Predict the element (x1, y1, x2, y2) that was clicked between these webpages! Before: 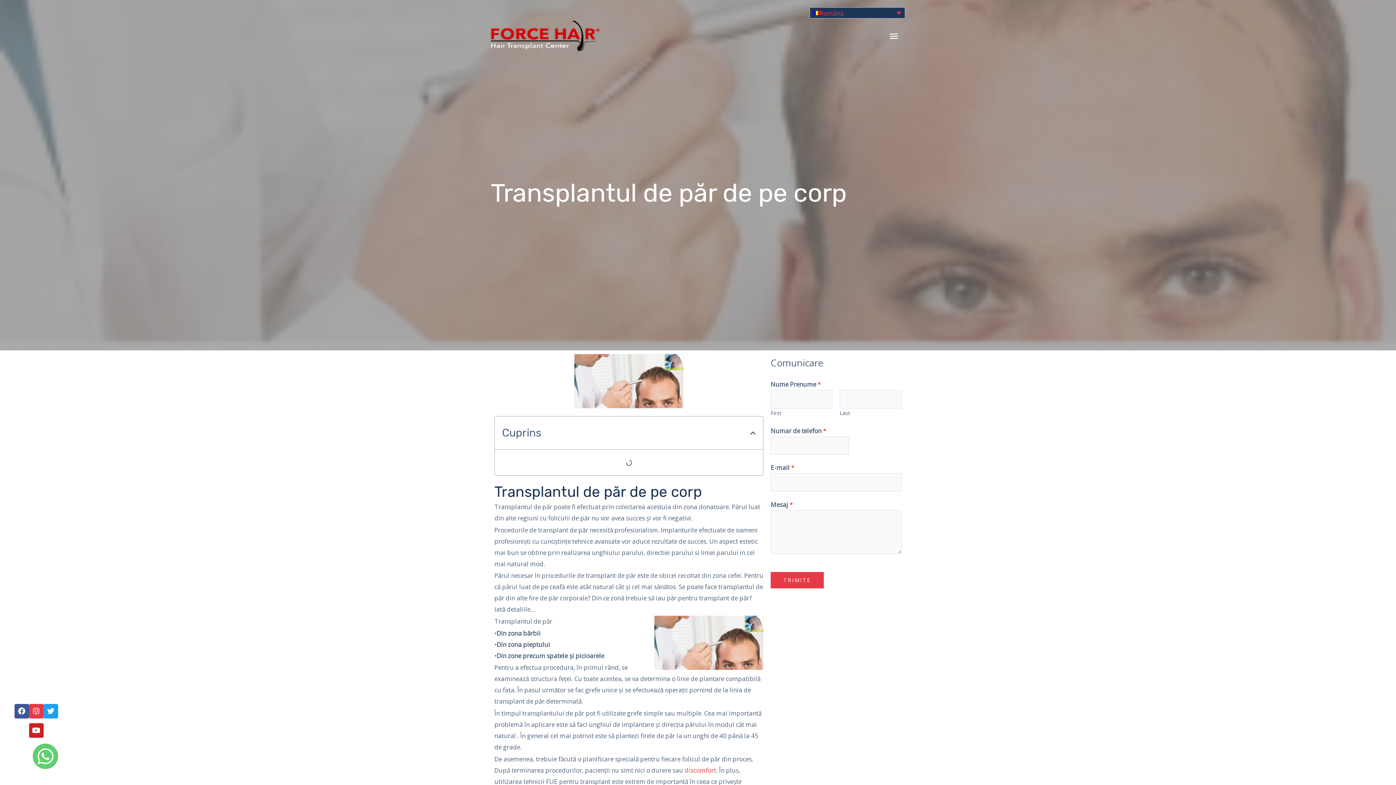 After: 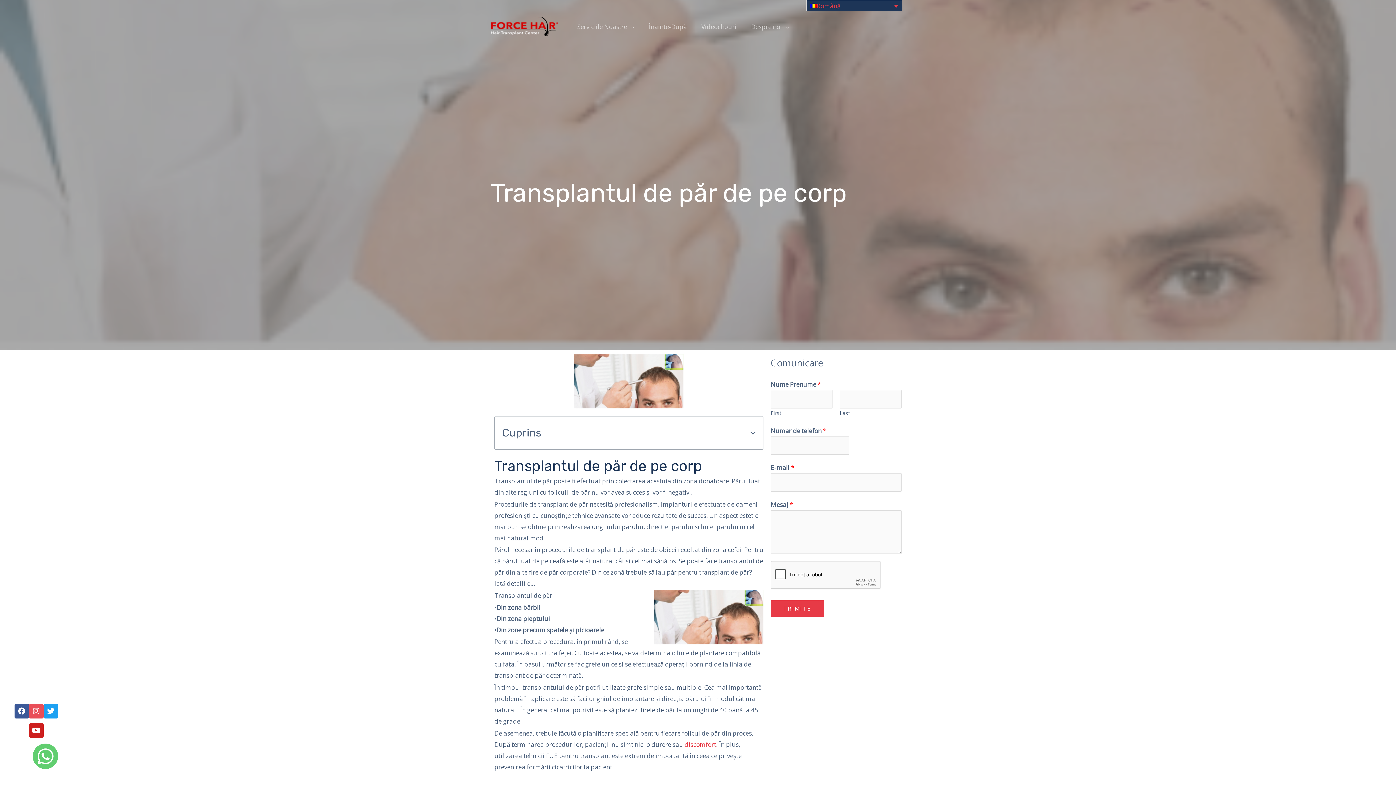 Action: bbox: (29, 704, 43, 718) label: Instagram